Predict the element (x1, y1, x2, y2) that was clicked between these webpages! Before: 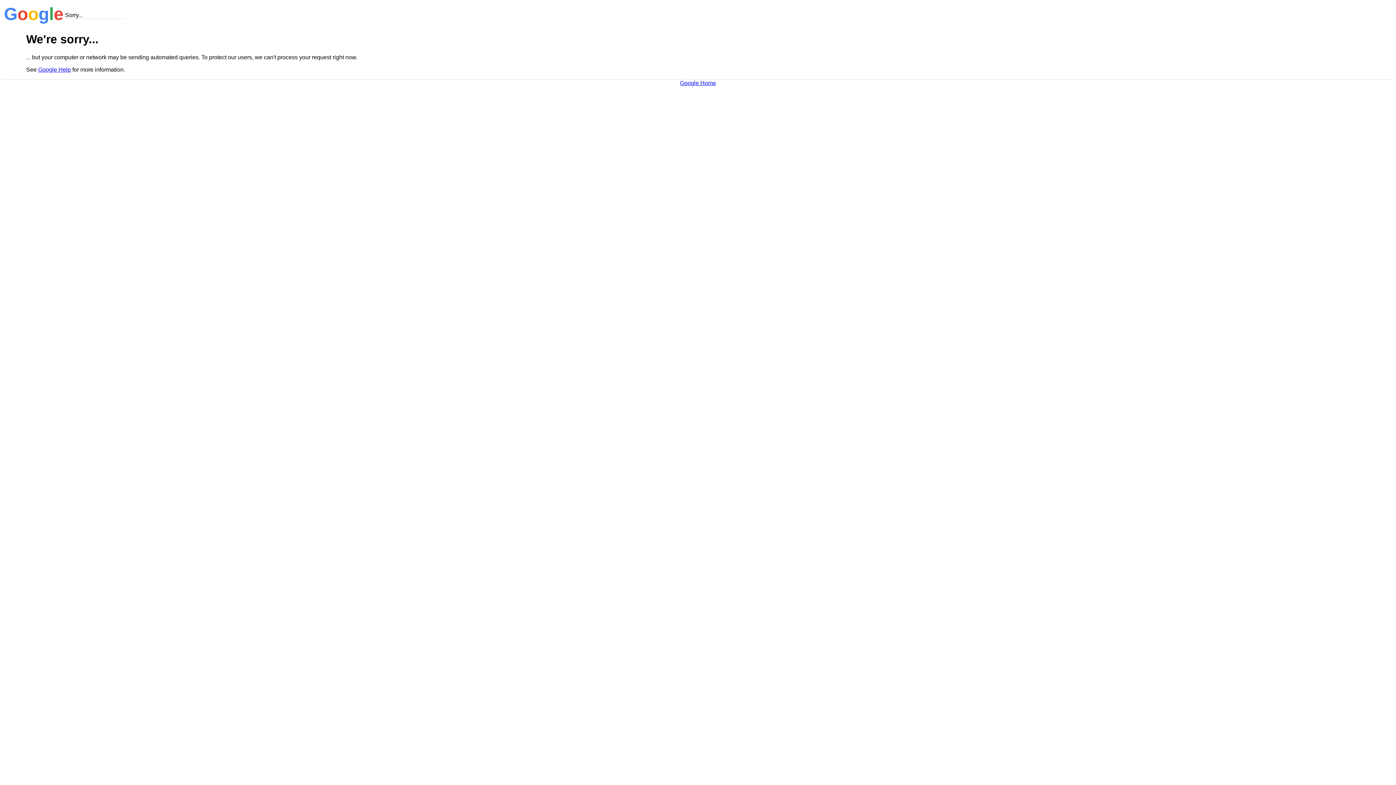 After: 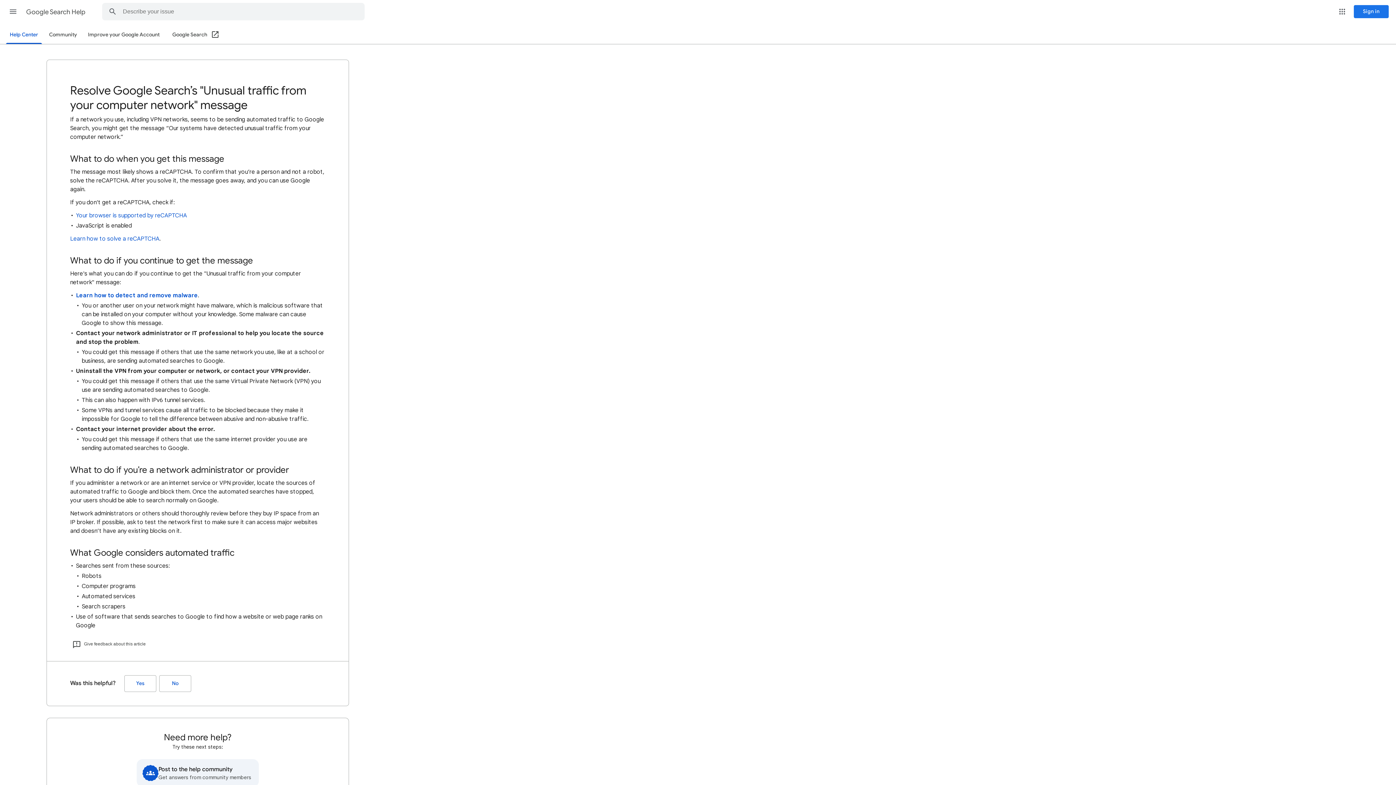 Action: bbox: (38, 66, 70, 72) label: Google Help